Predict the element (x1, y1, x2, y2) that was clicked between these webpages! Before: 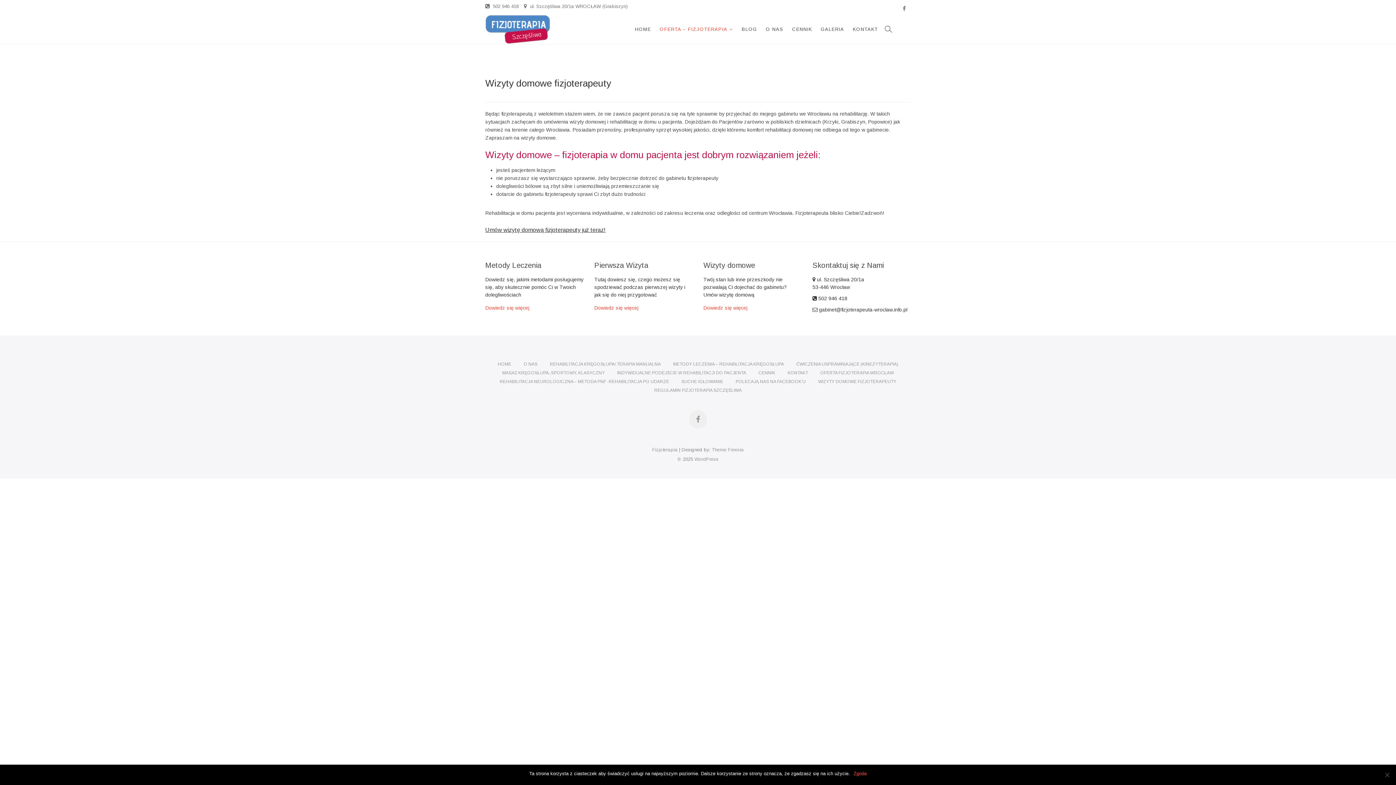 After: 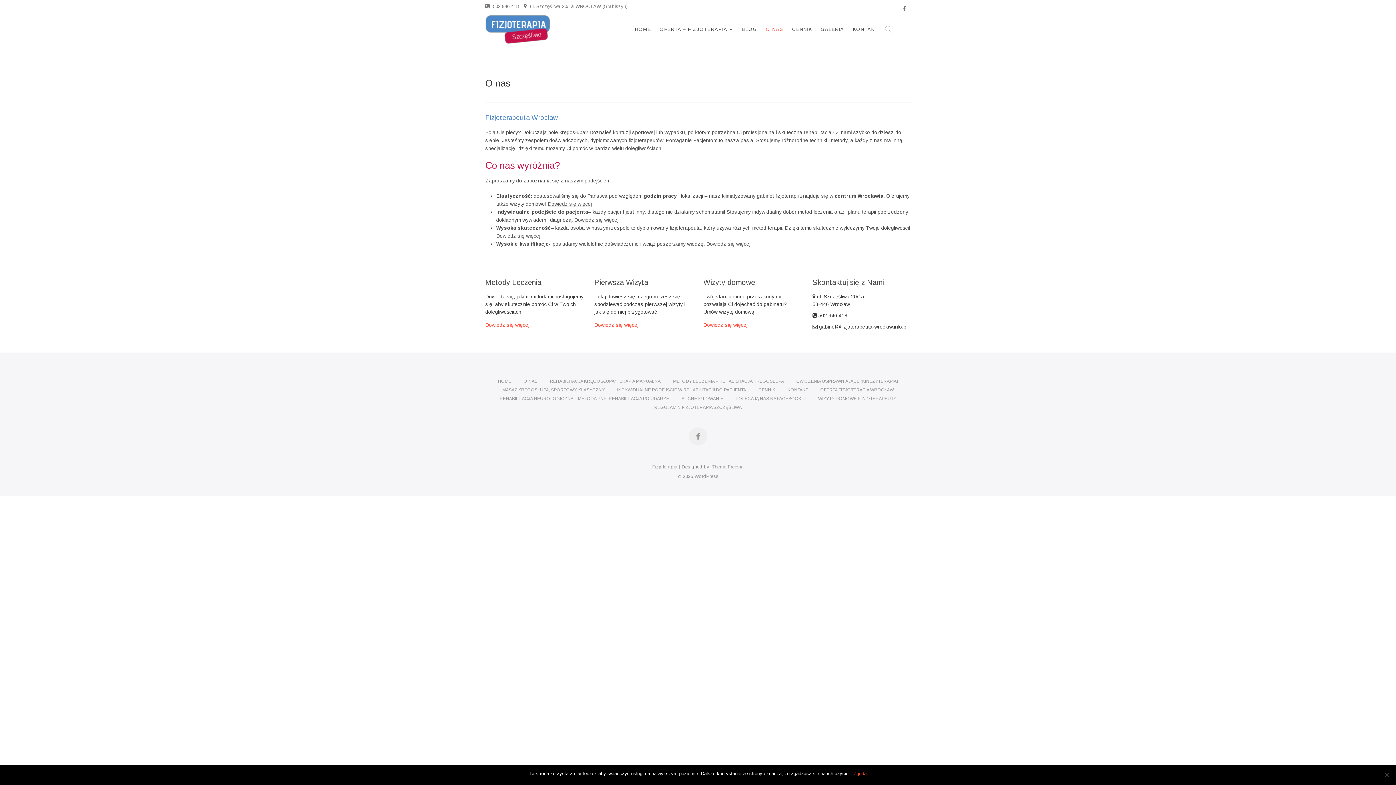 Action: bbox: (762, 14, 787, 44) label: O NAS